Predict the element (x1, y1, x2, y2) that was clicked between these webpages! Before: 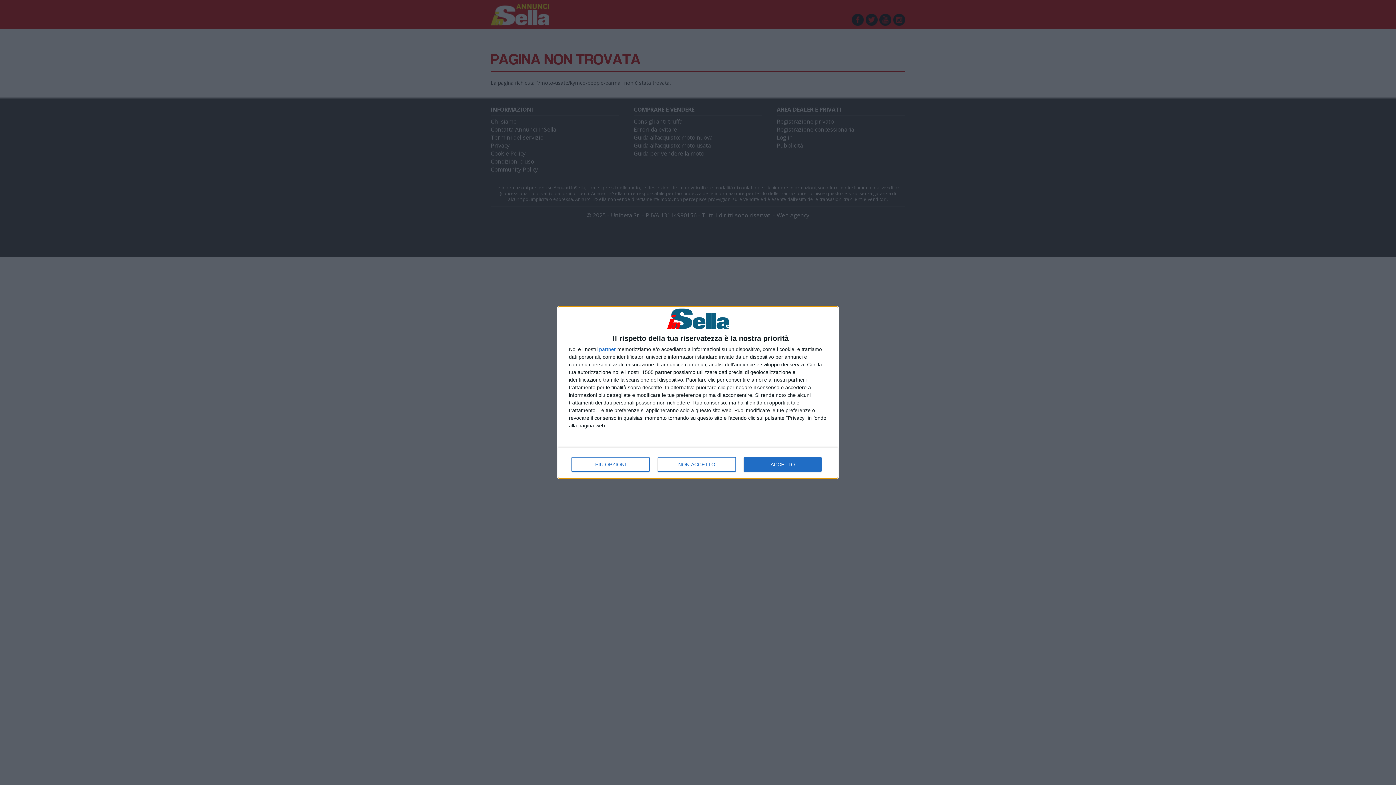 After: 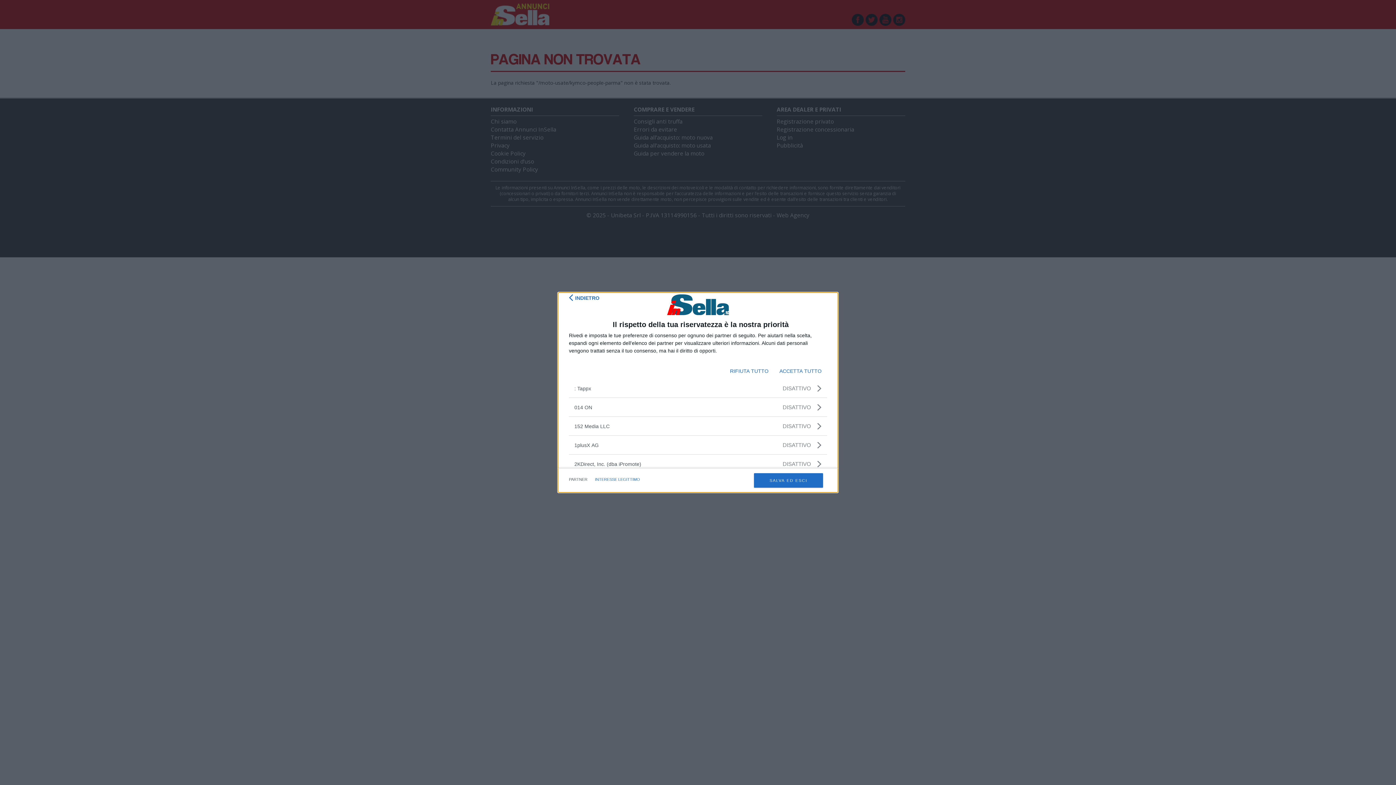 Action: bbox: (599, 347, 616, 352) label: partner